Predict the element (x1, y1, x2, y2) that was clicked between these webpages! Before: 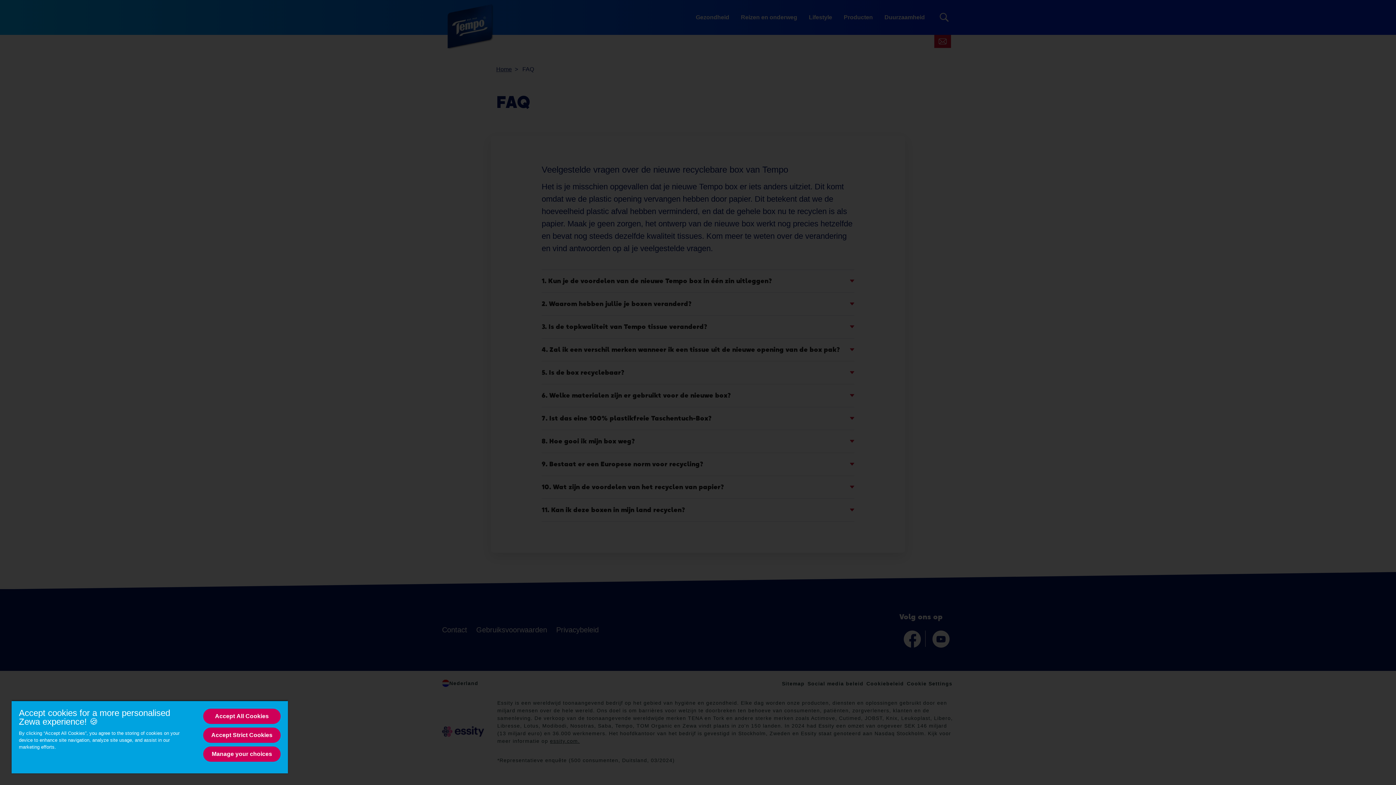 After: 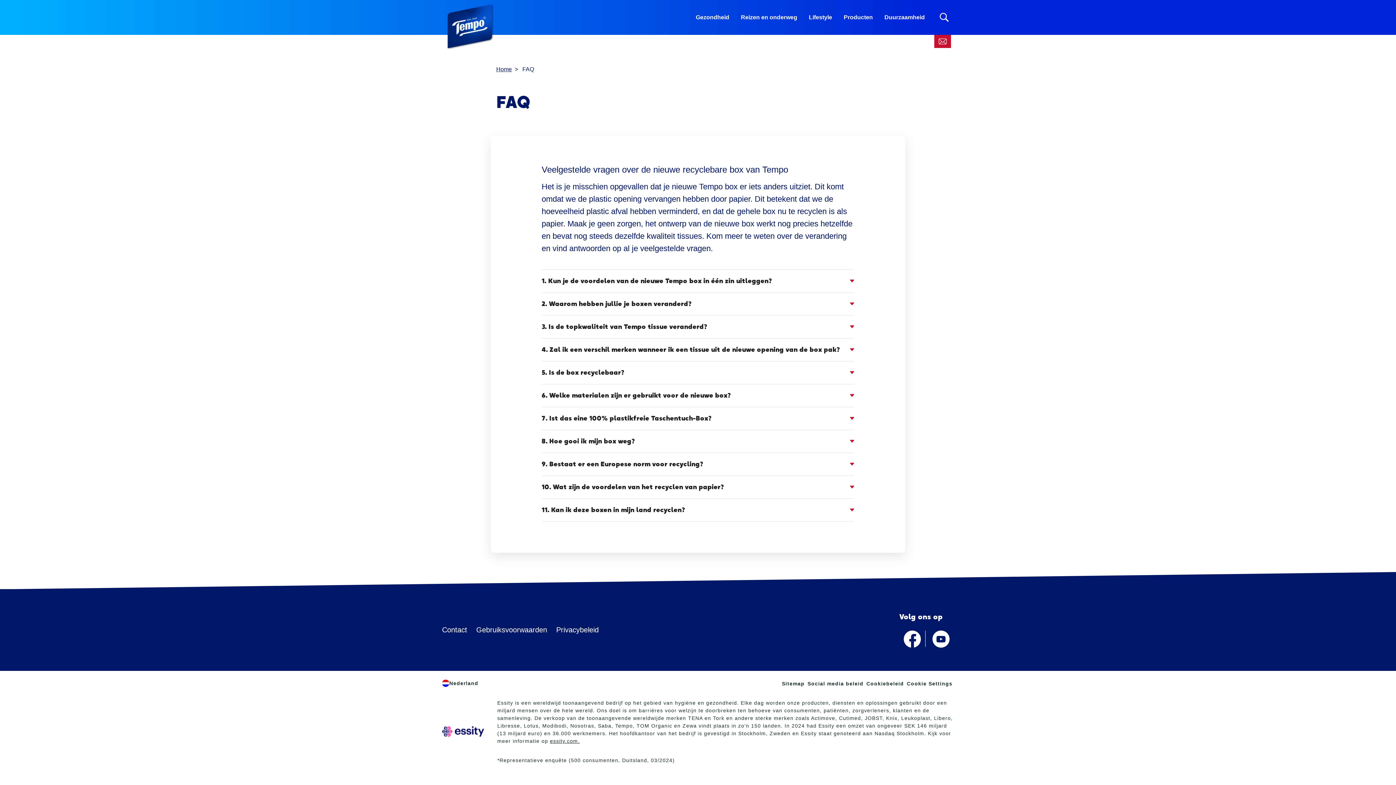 Action: bbox: (203, 728, 280, 743) label: Accept Strict Cookies